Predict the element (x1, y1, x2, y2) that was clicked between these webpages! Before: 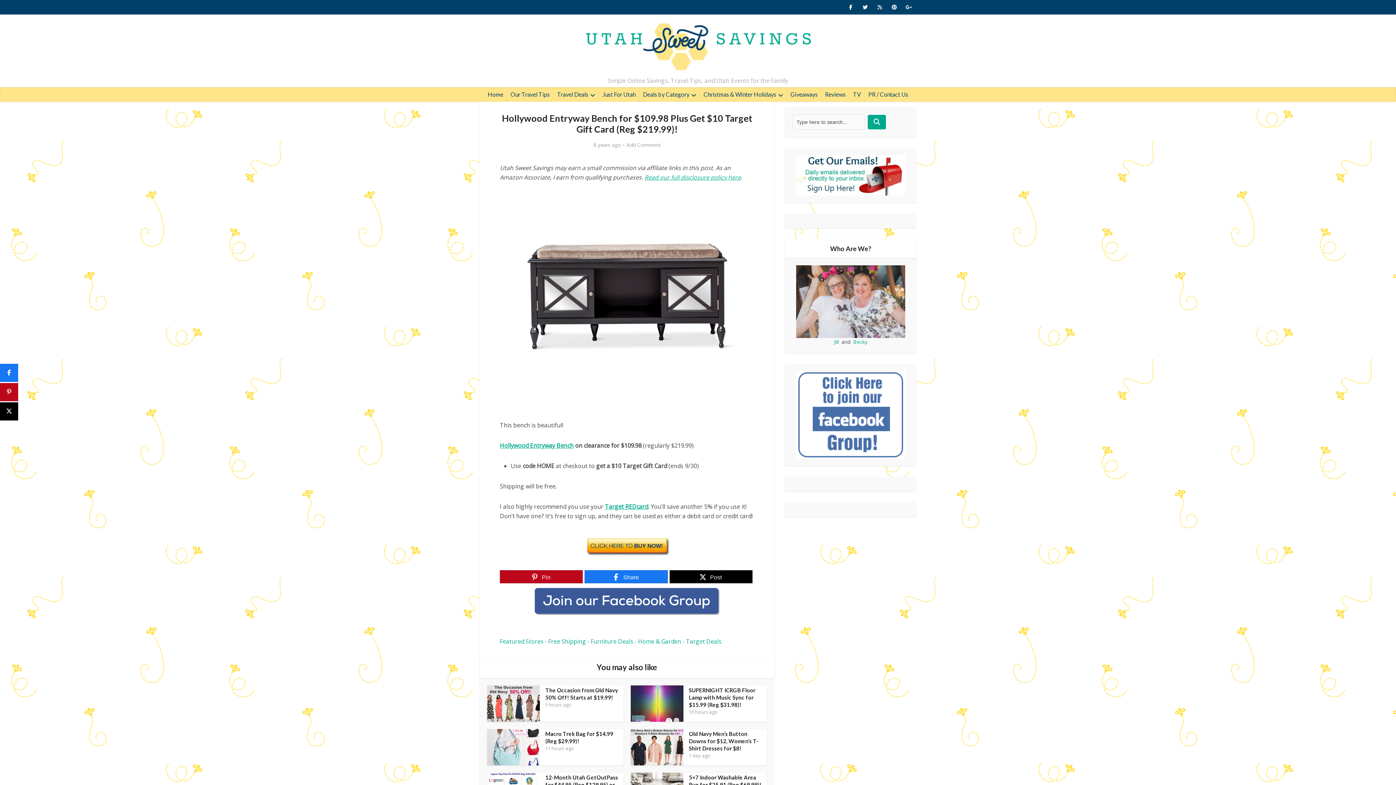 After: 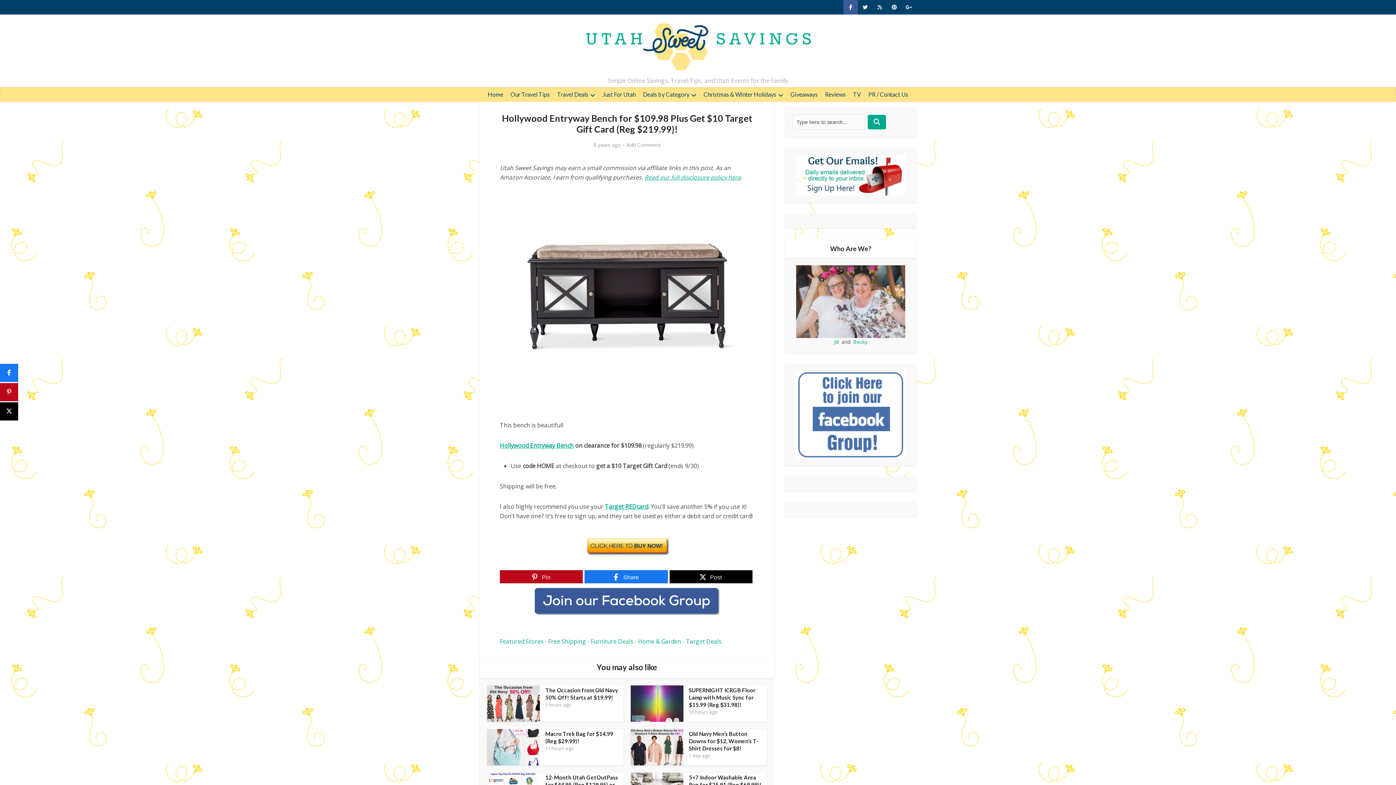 Action: bbox: (843, 0, 858, 14)